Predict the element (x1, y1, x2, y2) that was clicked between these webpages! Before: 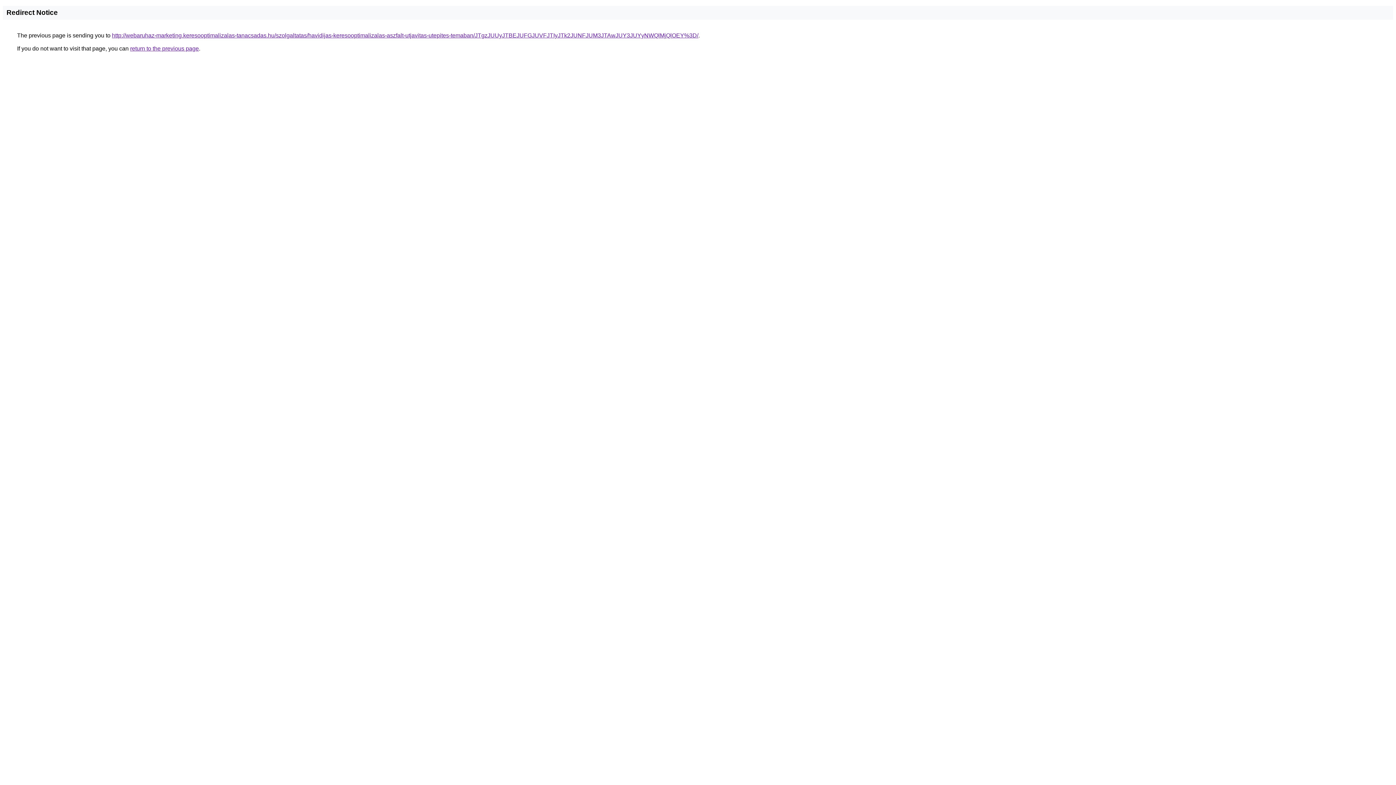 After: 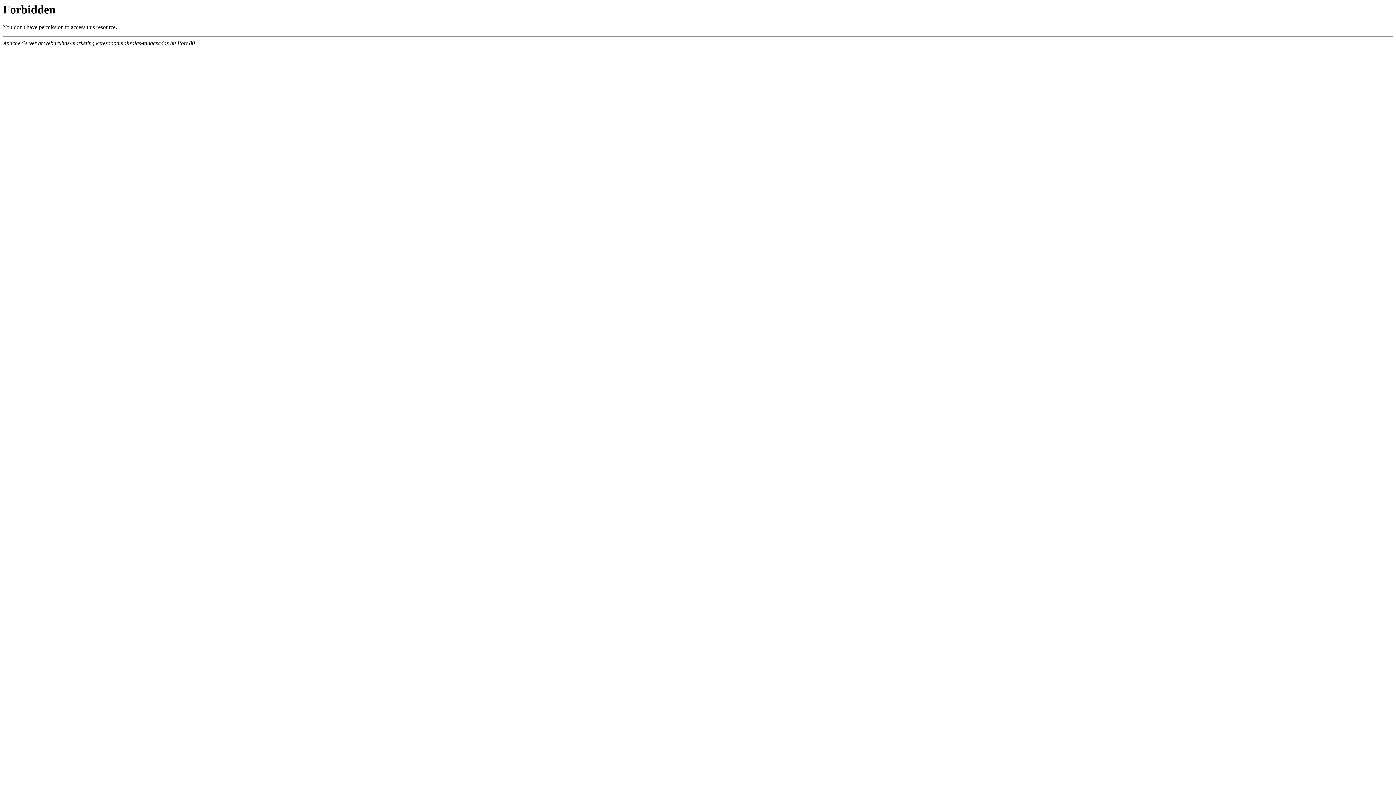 Action: label: http://webaruhaz-marketing.keresooptimalizalas-tanacsadas.hu/szolgaltatas/havidijas-keresooptimalizalas-aszfalt-utjavitas-utepites-temaban/JTgzJUUyJTBEJUFGJUVFJTIyJTk2JUNFJUM3JTAwJUY3JUYyNWQlMjQlOEY%3D/ bbox: (112, 32, 698, 38)